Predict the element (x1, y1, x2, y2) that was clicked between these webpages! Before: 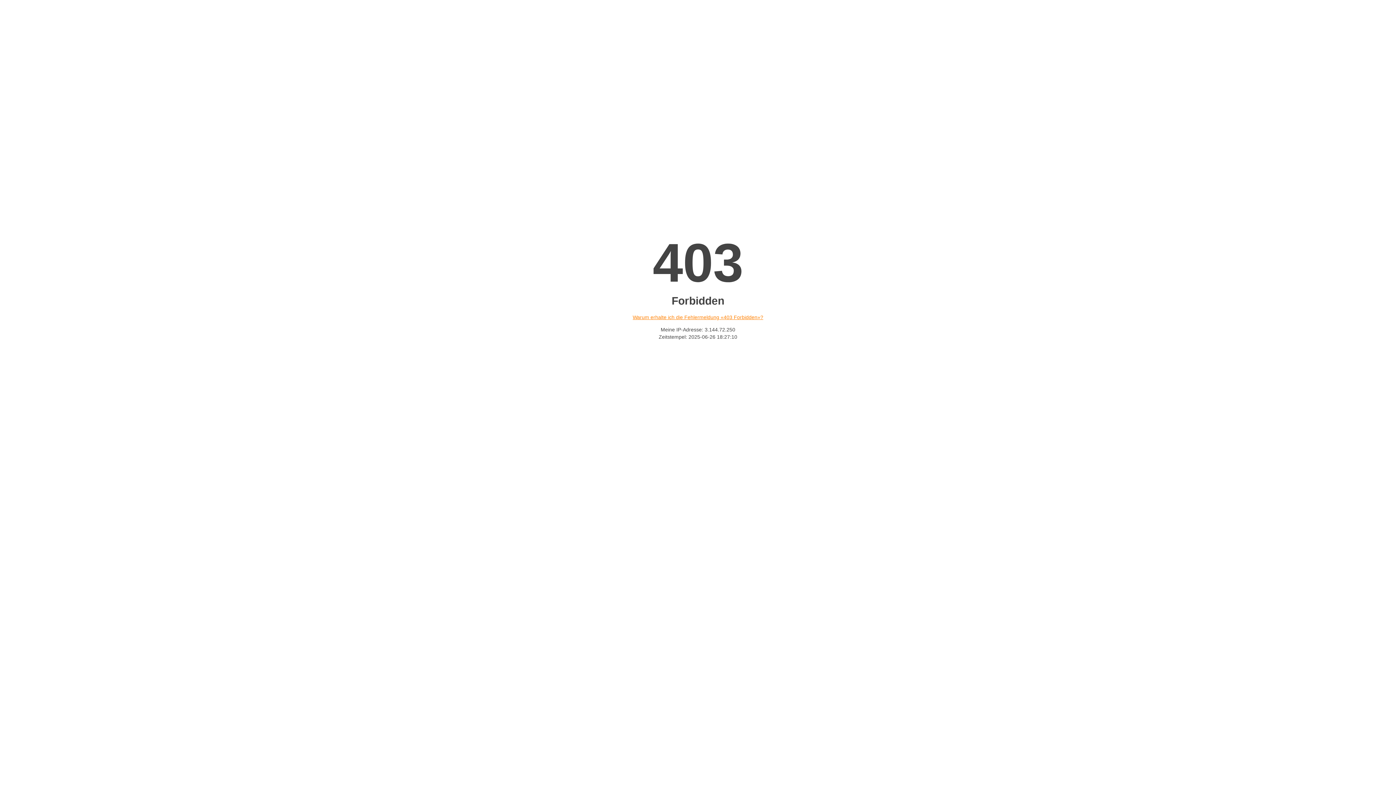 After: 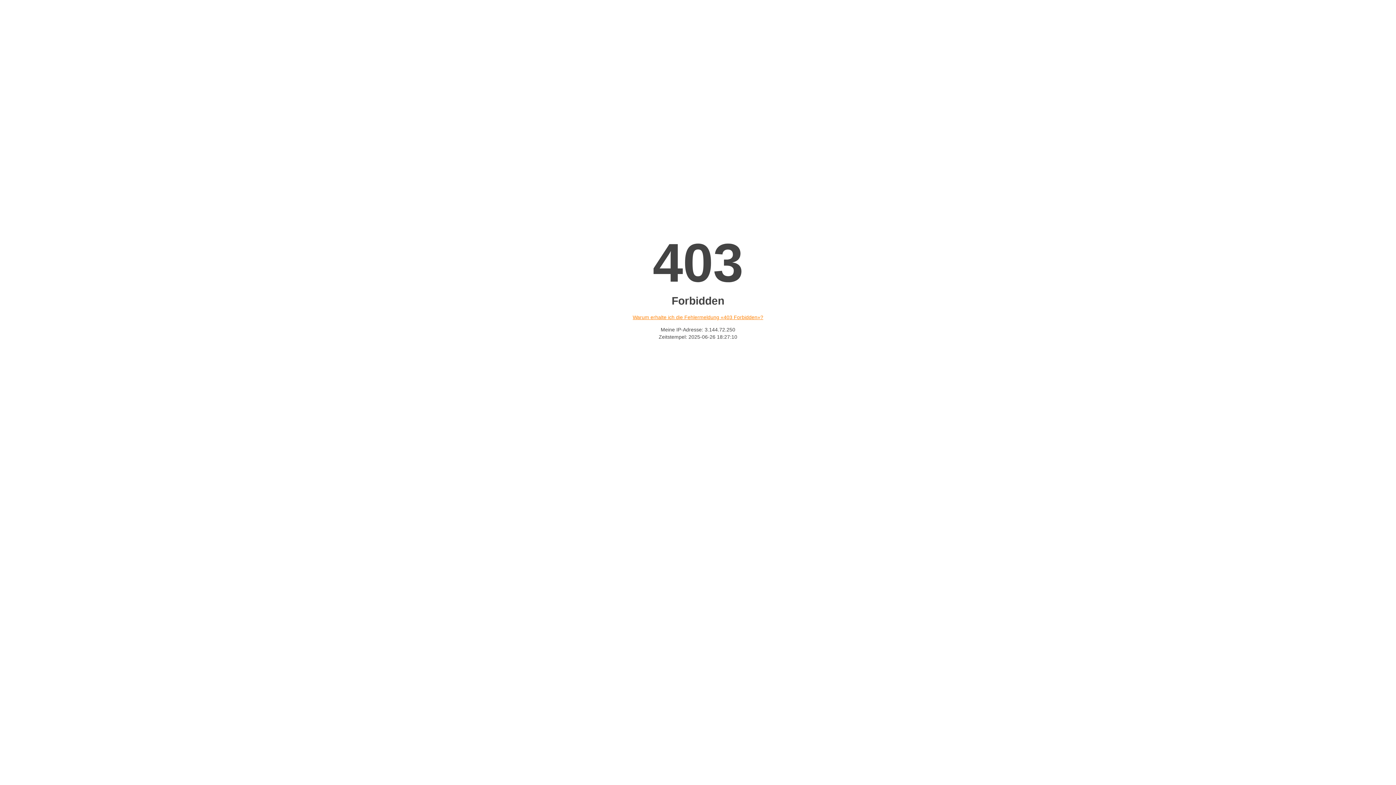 Action: bbox: (632, 314, 763, 320) label: Warum erhalte ich die Fehlermeldung «403 Forbidden»?